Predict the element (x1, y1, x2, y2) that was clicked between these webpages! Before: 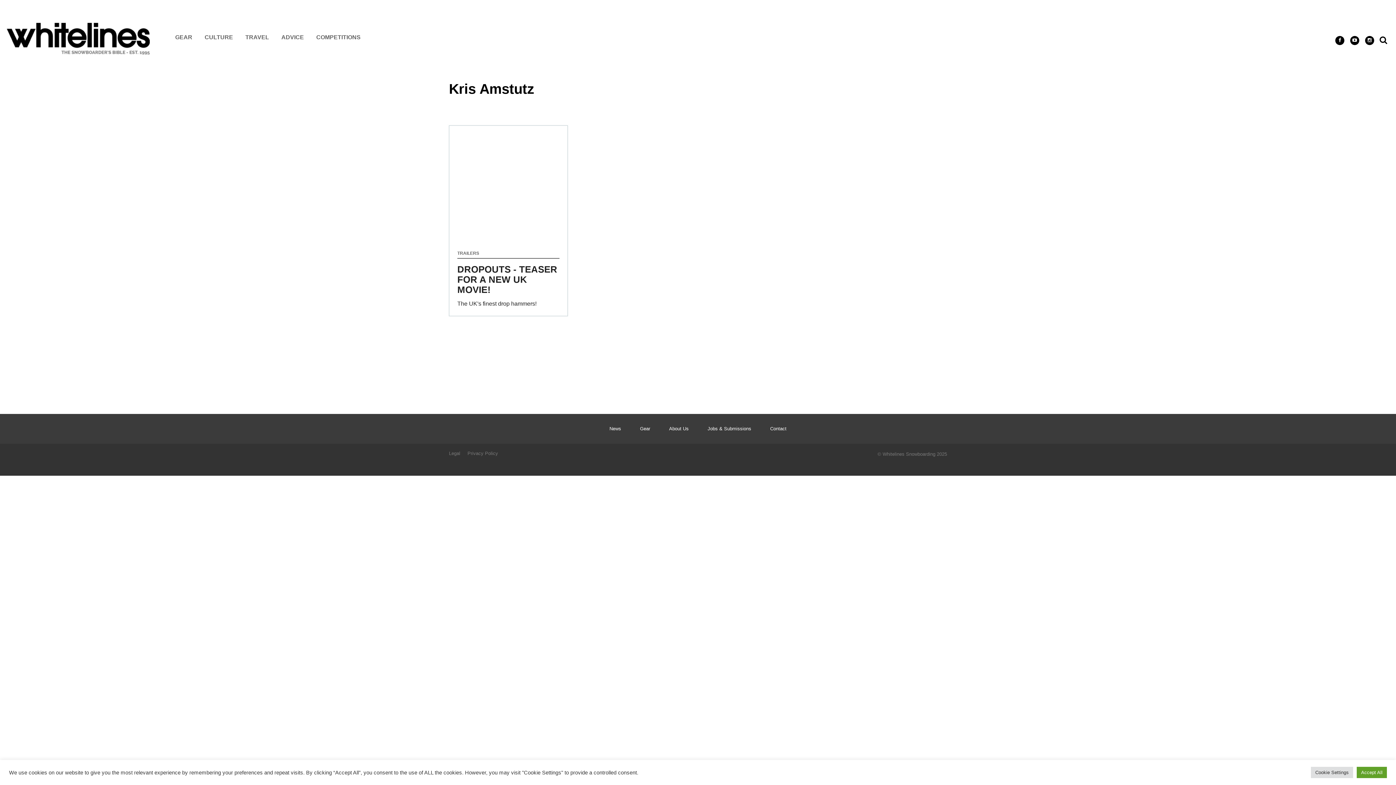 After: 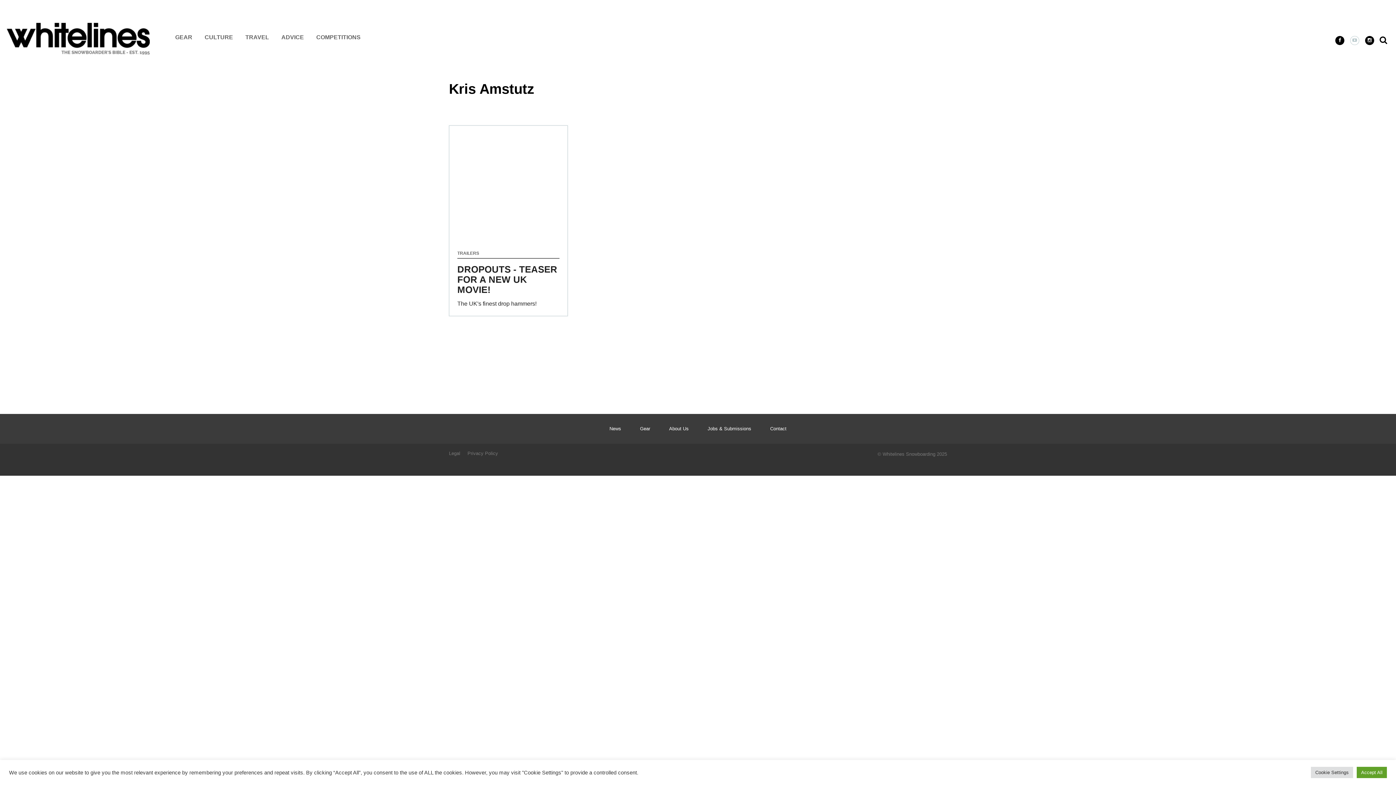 Action: bbox: (1350, 36, 1359, 45)